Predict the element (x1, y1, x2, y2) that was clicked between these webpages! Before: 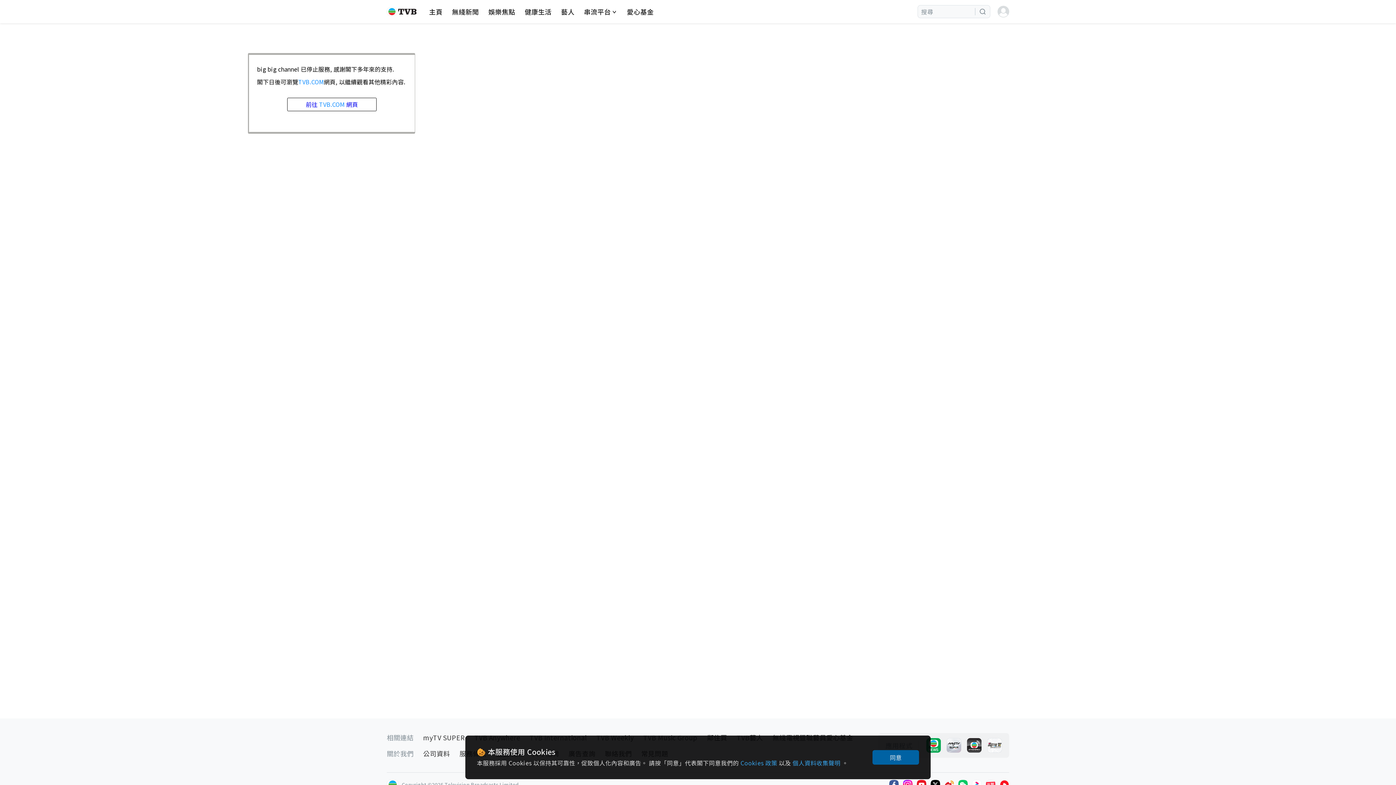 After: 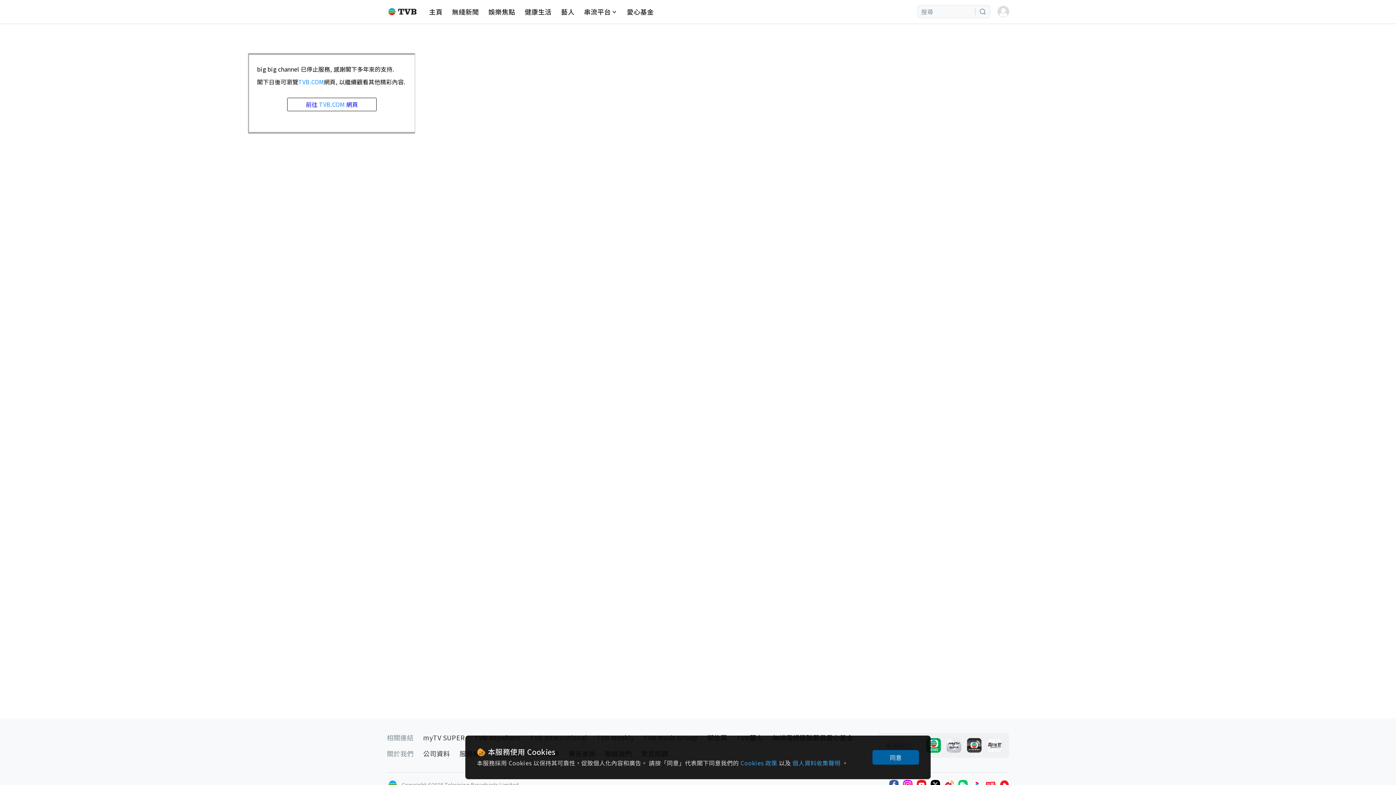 Action: bbox: (967, 738, 981, 753)